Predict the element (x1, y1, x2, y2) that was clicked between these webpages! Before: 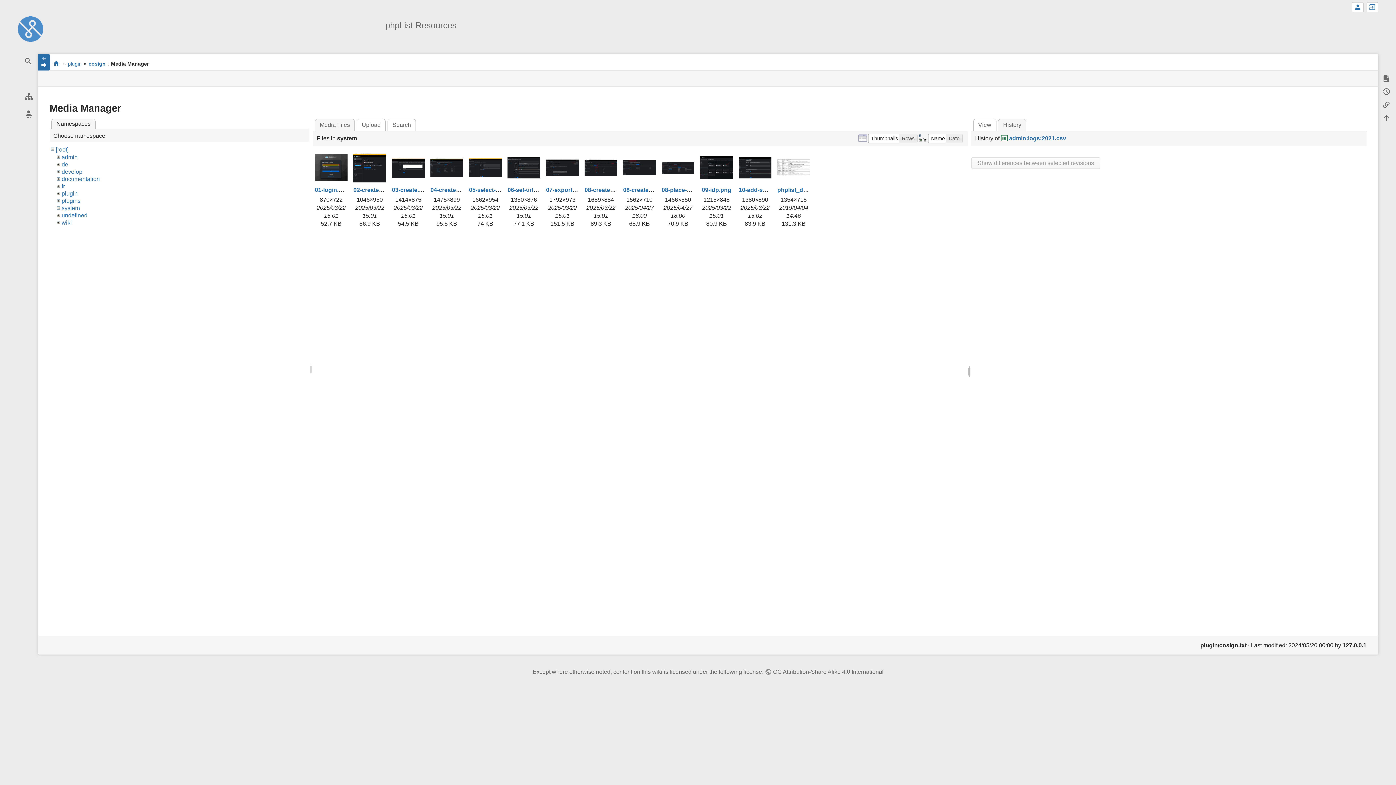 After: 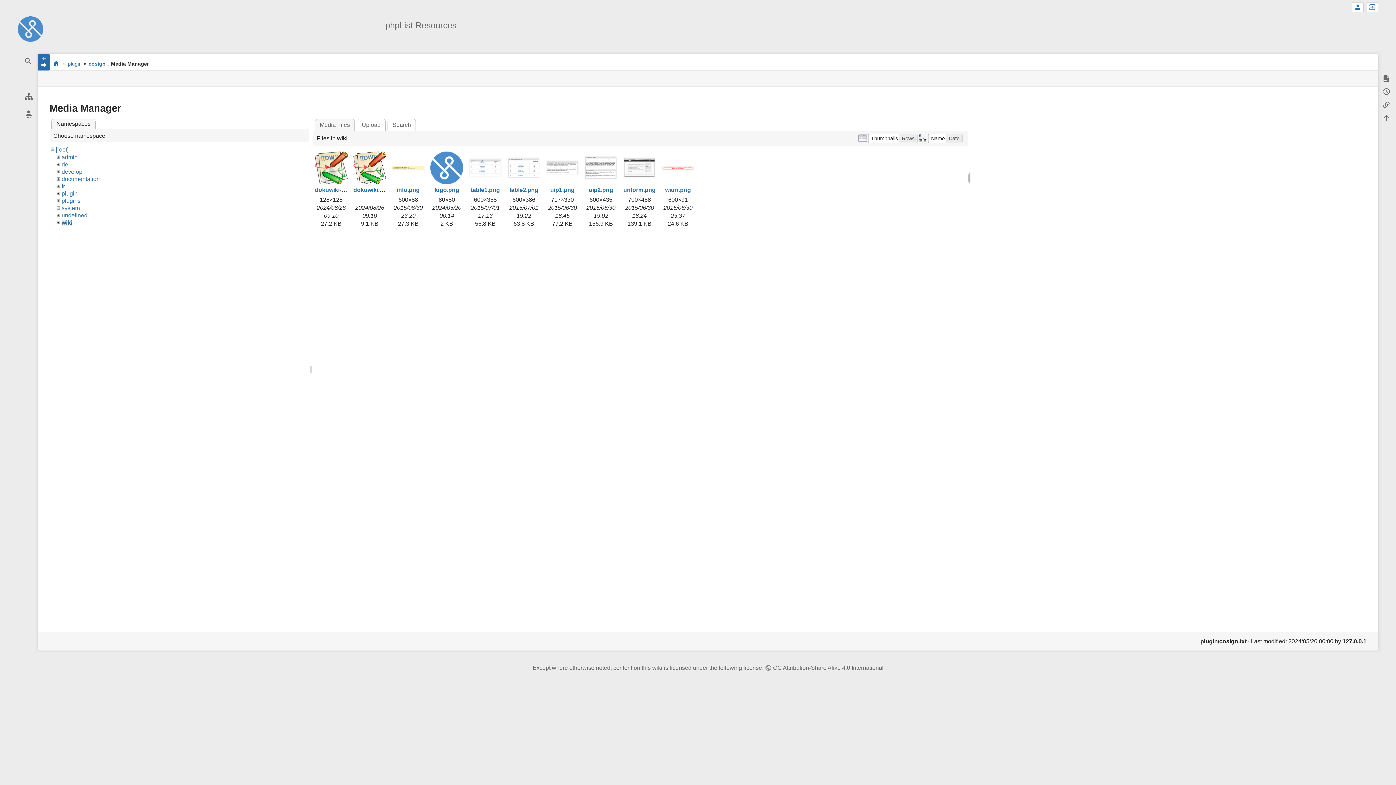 Action: bbox: (61, 219, 71, 225) label: wiki